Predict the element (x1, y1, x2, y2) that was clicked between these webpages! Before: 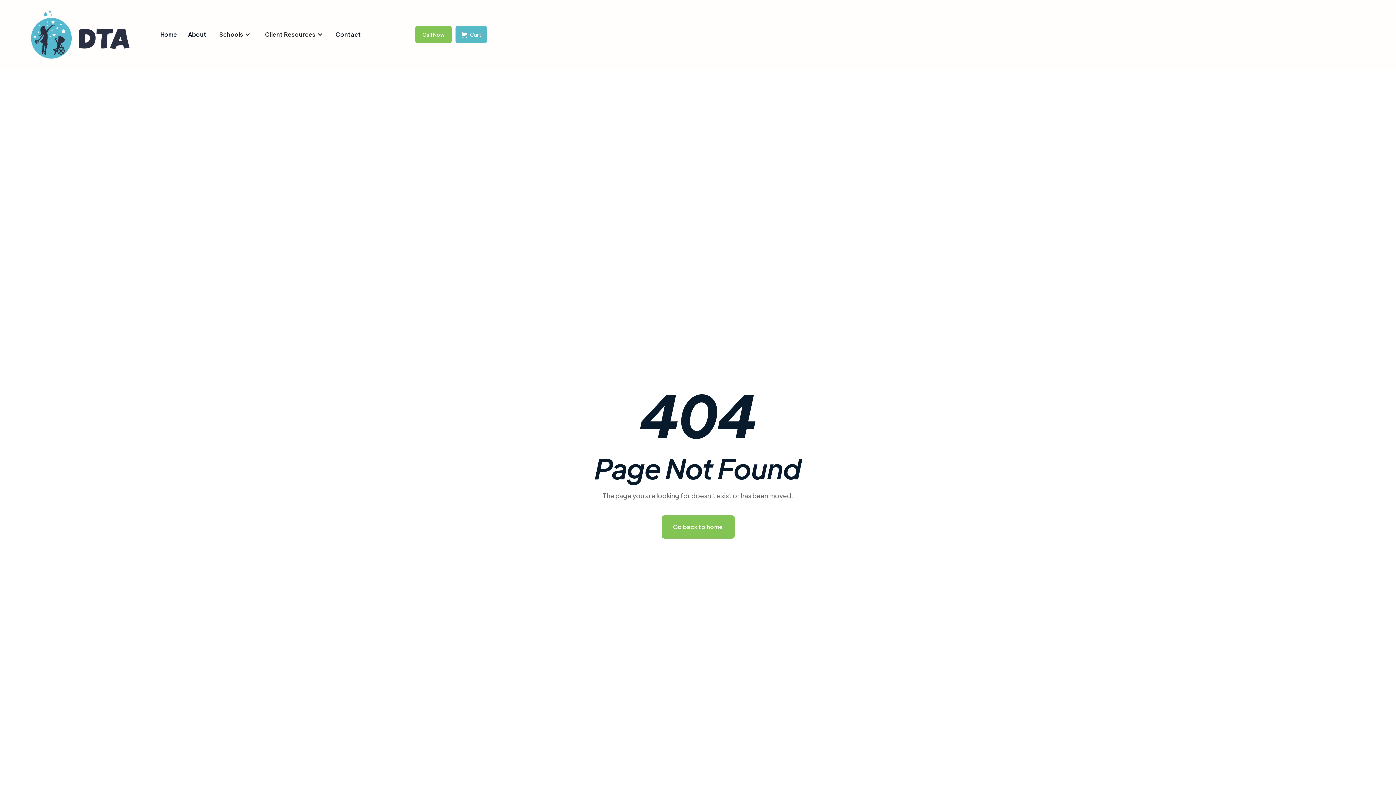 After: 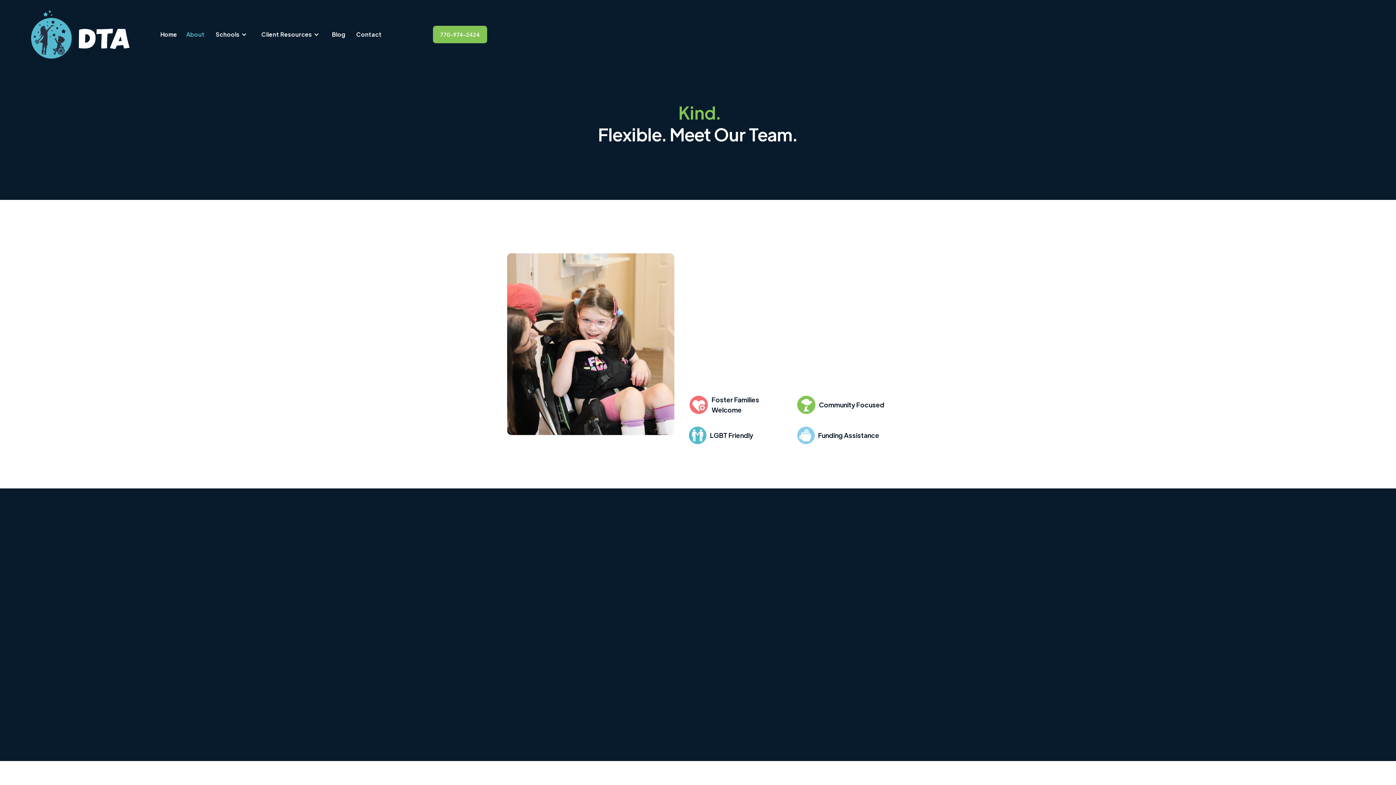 Action: bbox: (182, 21, 212, 47) label: About